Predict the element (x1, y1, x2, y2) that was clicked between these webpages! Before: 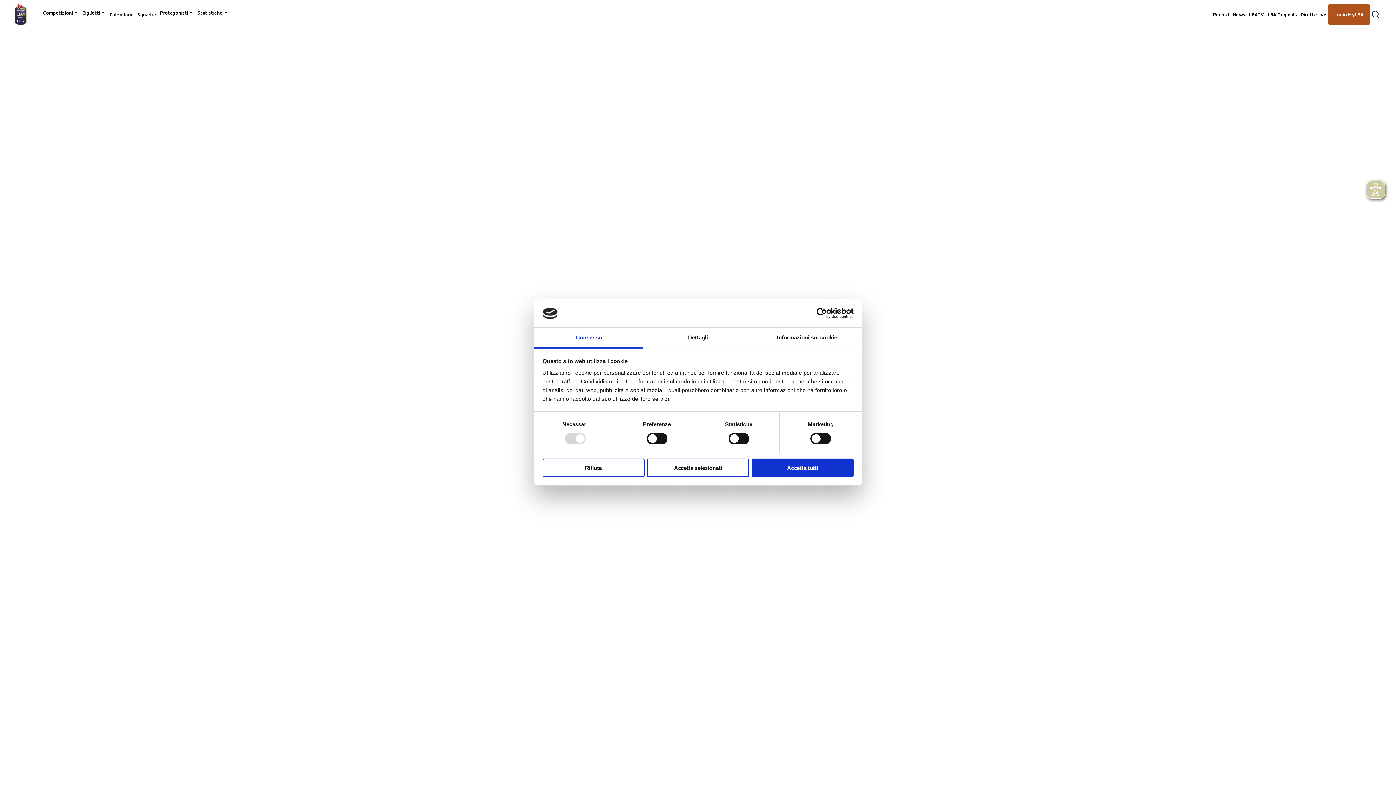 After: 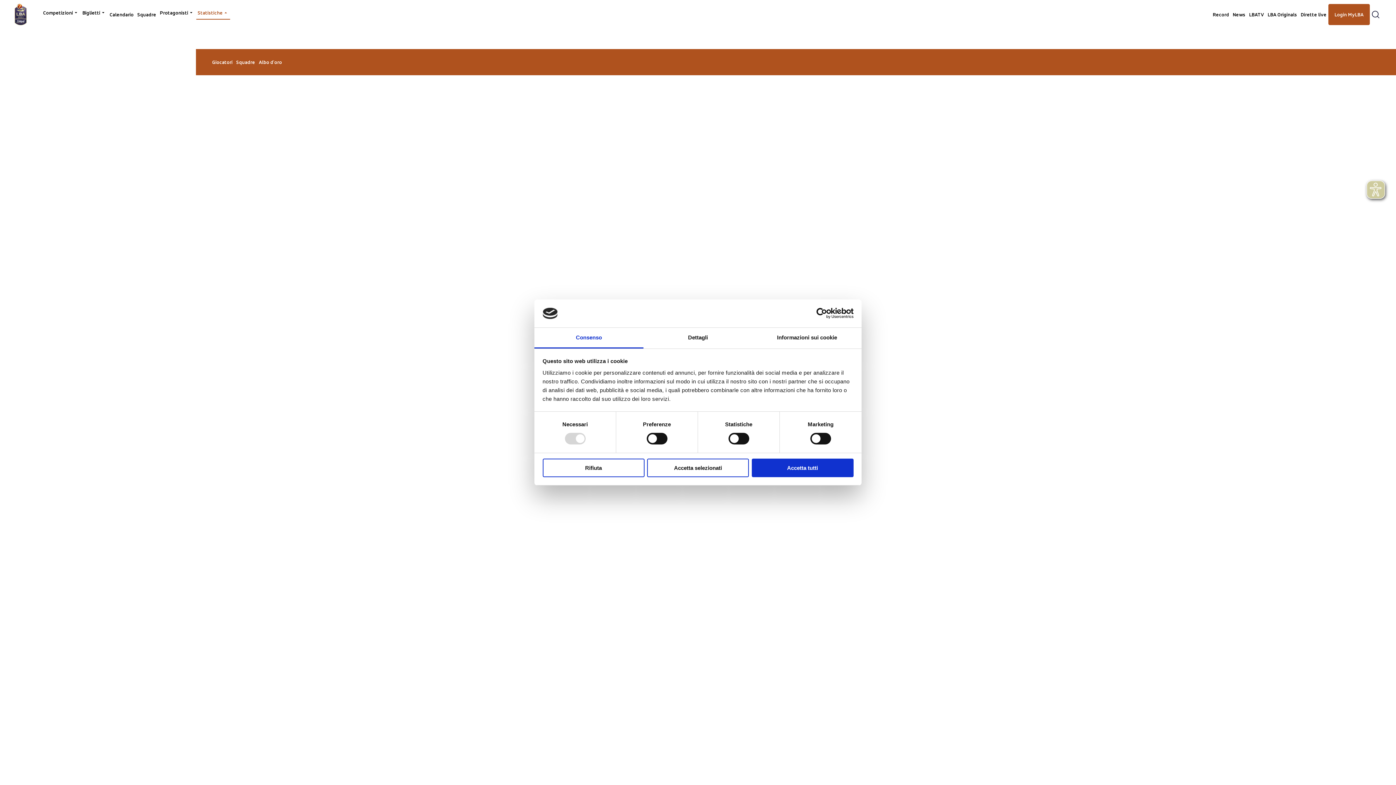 Action: bbox: (195, 5, 230, 20) label: Statistiche